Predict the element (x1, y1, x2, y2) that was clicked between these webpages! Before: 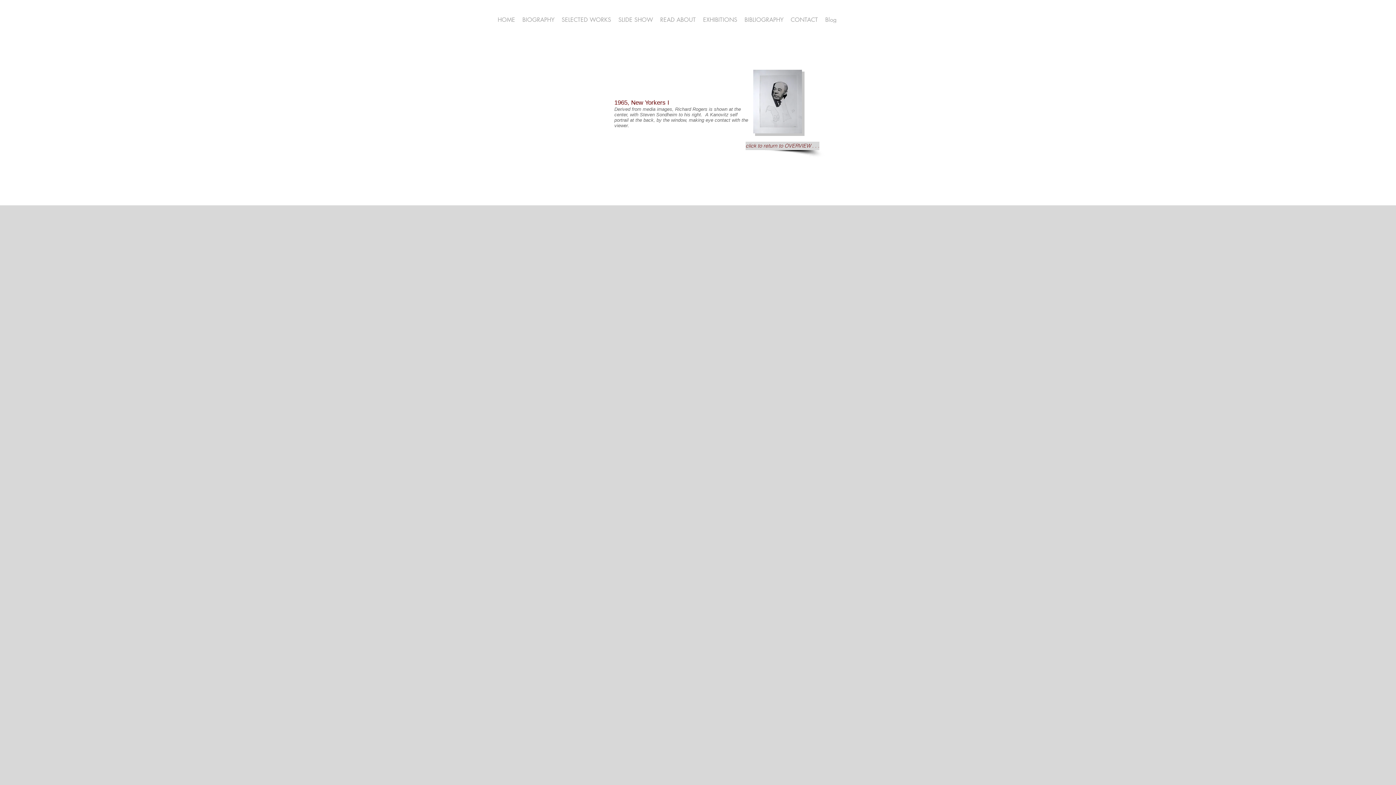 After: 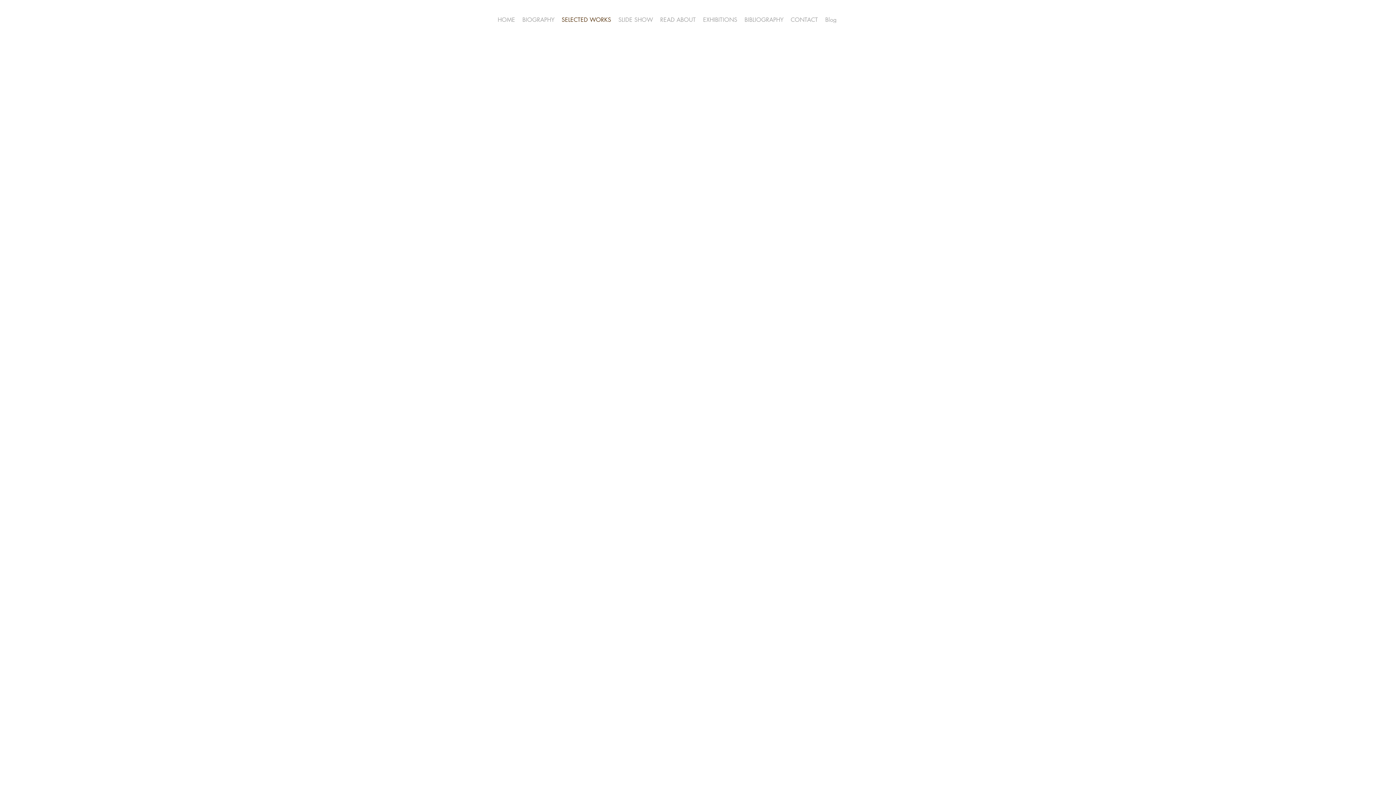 Action: label: click to return to OVERVIEW . . .  bbox: (745, 141, 819, 150)